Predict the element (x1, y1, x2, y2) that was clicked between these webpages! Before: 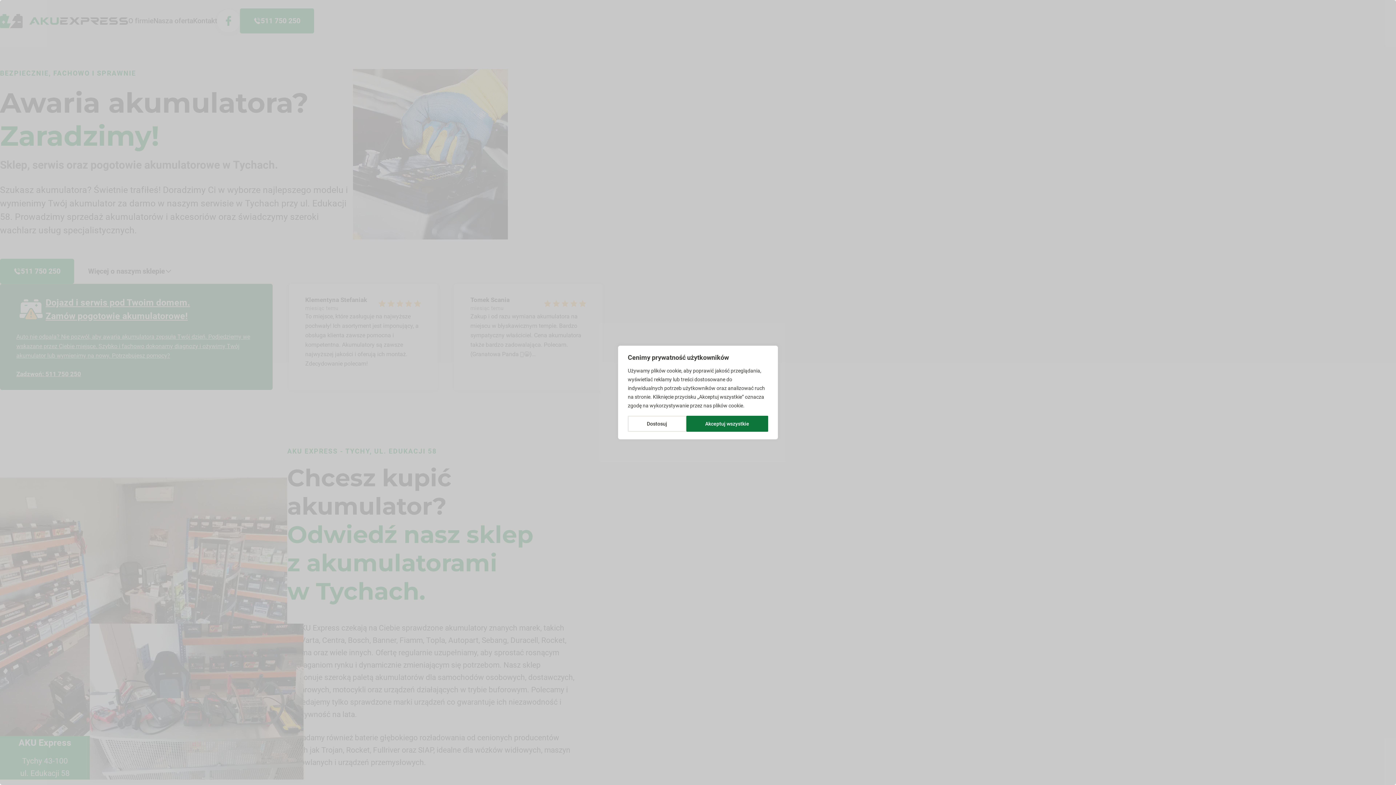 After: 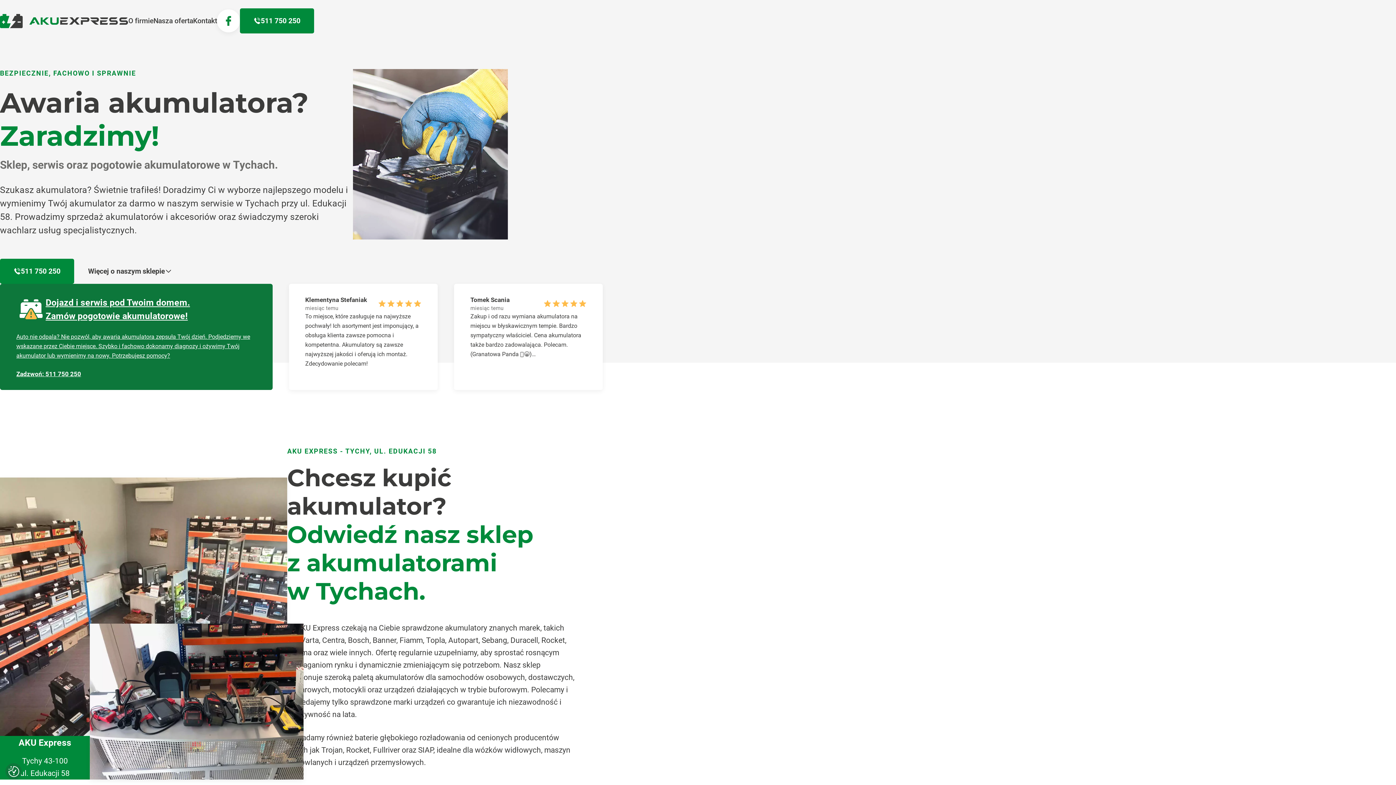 Action: label: Akceptuj wszystkie bbox: (686, 416, 768, 432)